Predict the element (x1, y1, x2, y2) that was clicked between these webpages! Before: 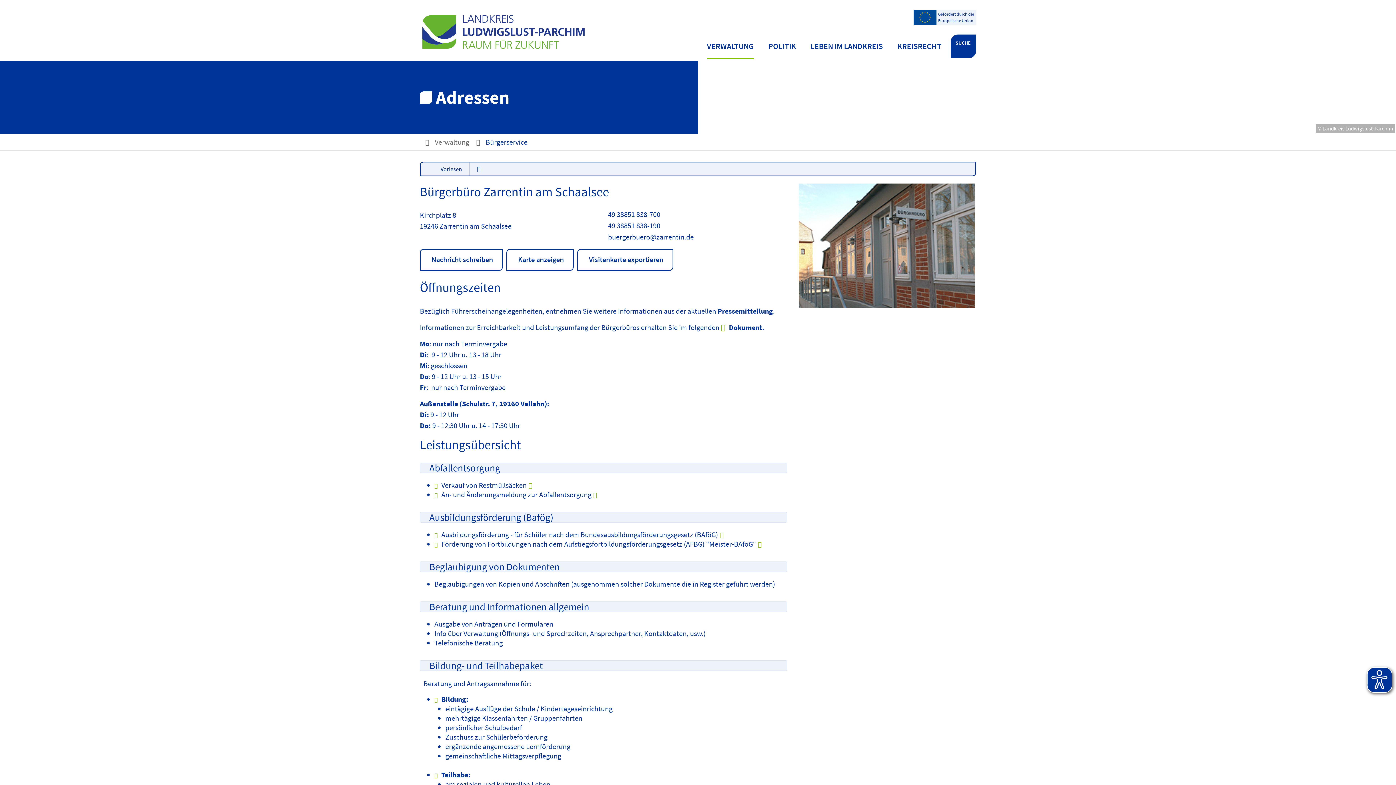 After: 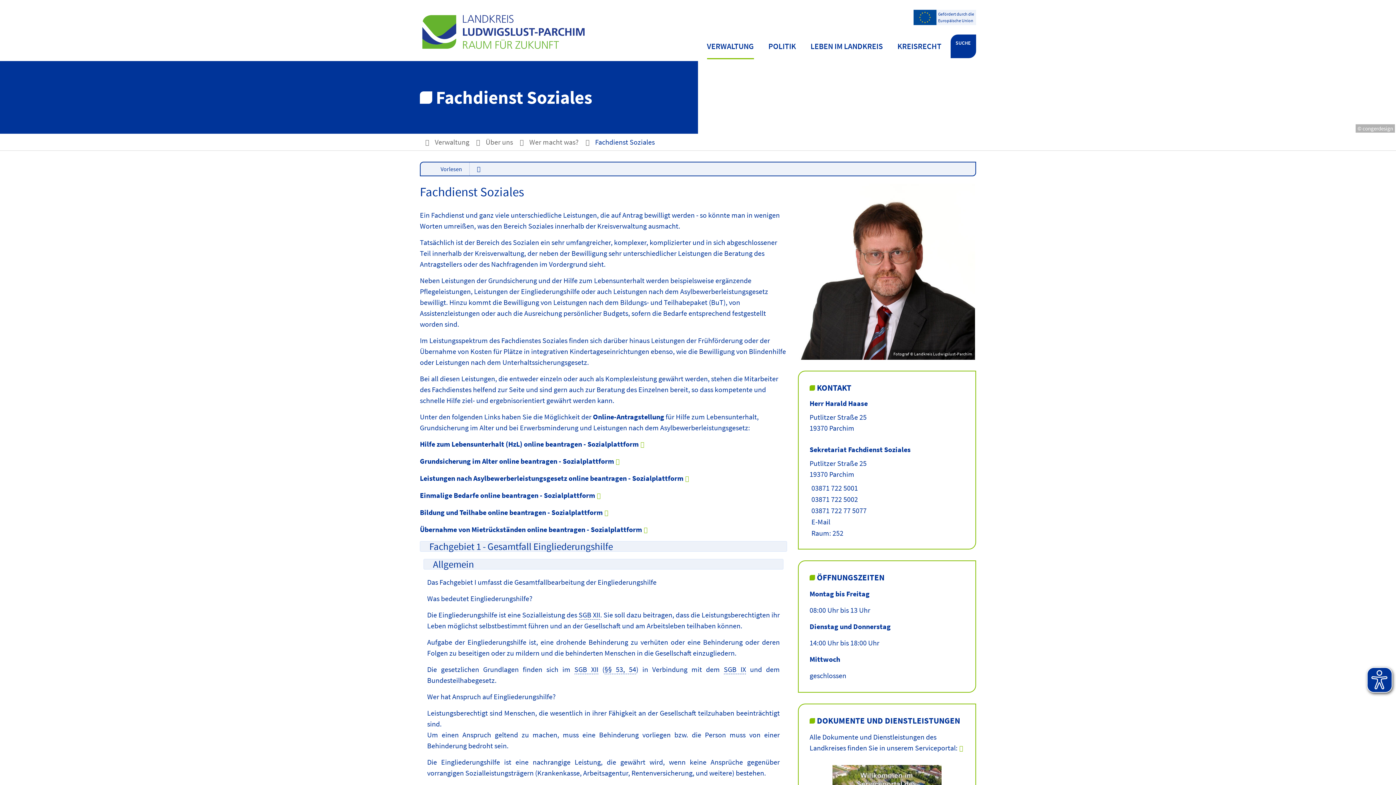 Action: bbox: (434, 766, 470, 783) label: Teilhabe: